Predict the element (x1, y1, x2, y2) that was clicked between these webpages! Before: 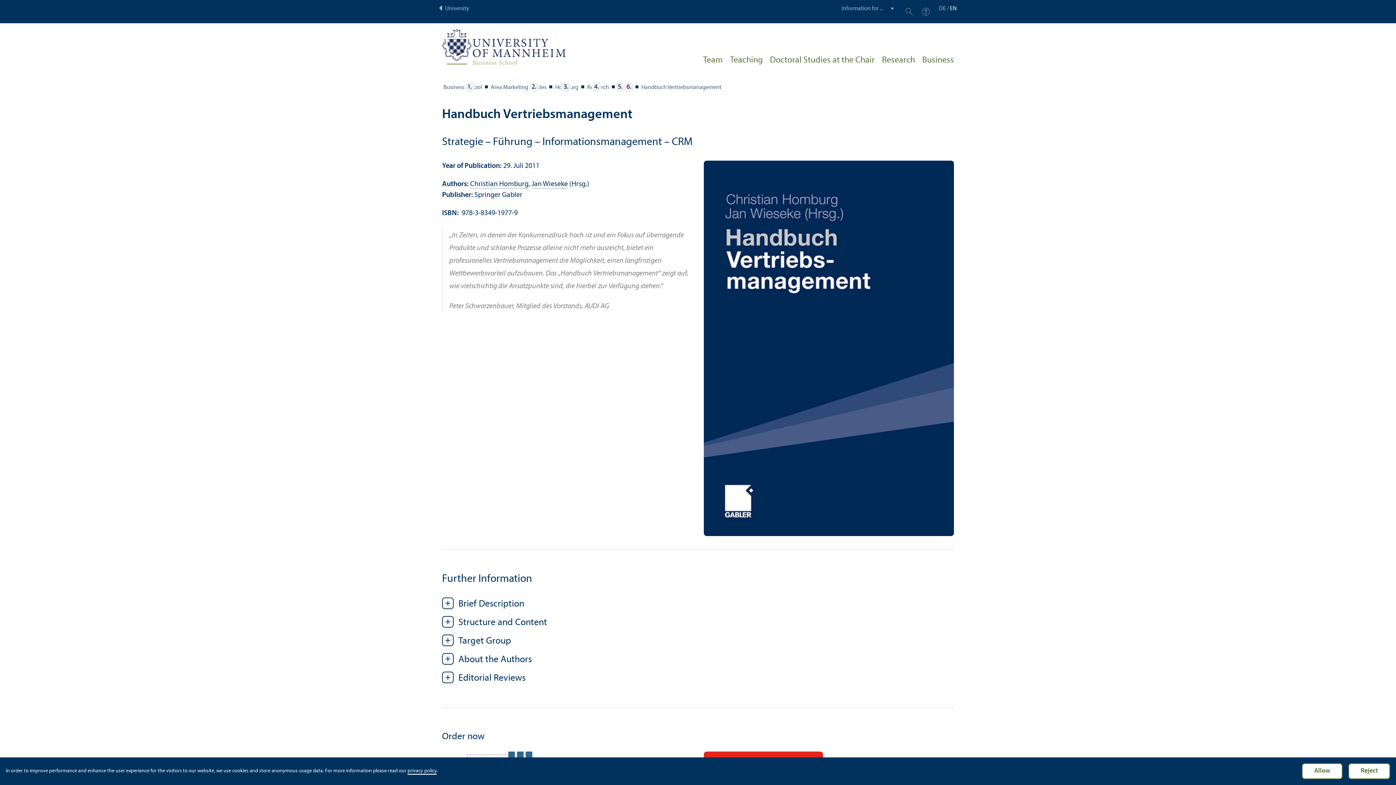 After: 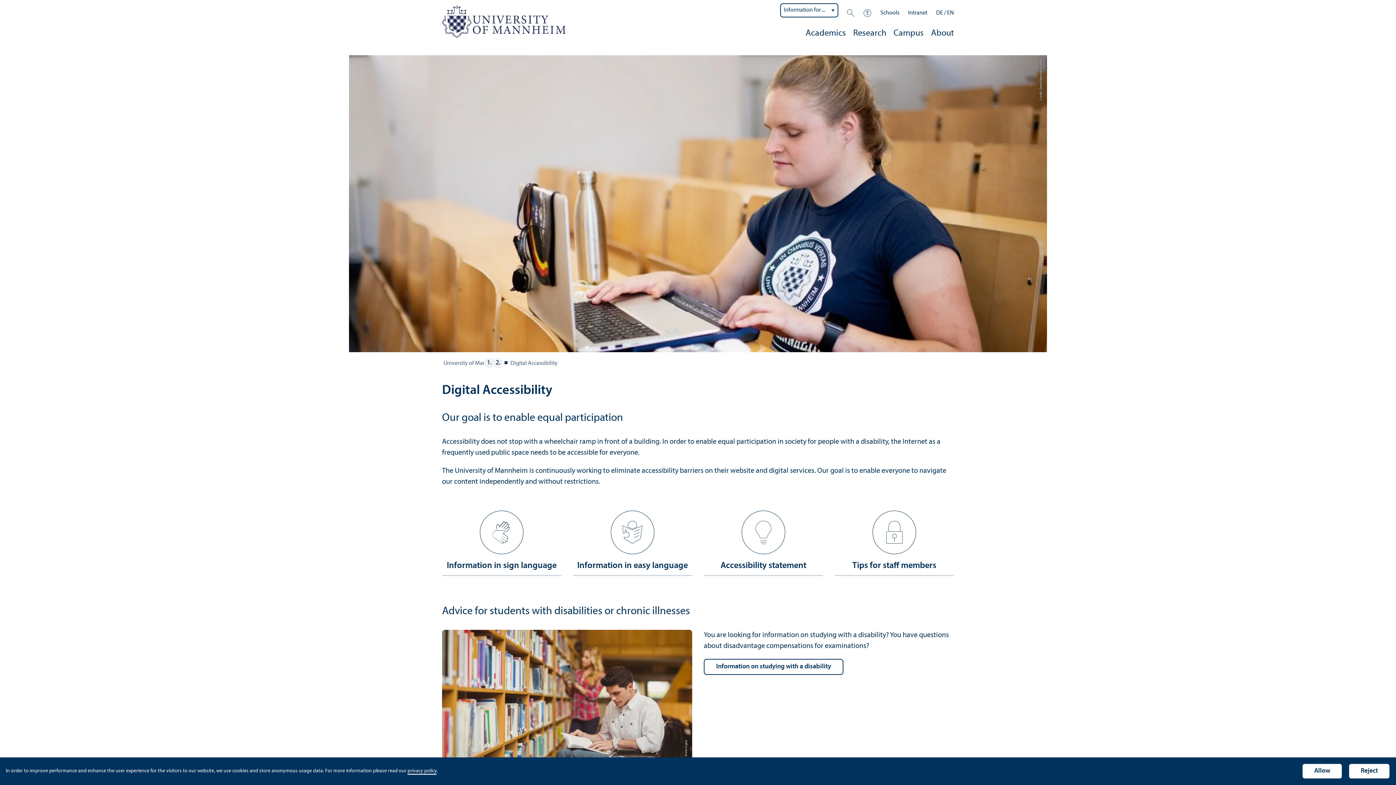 Action: bbox: (921, 7, 930, 16)